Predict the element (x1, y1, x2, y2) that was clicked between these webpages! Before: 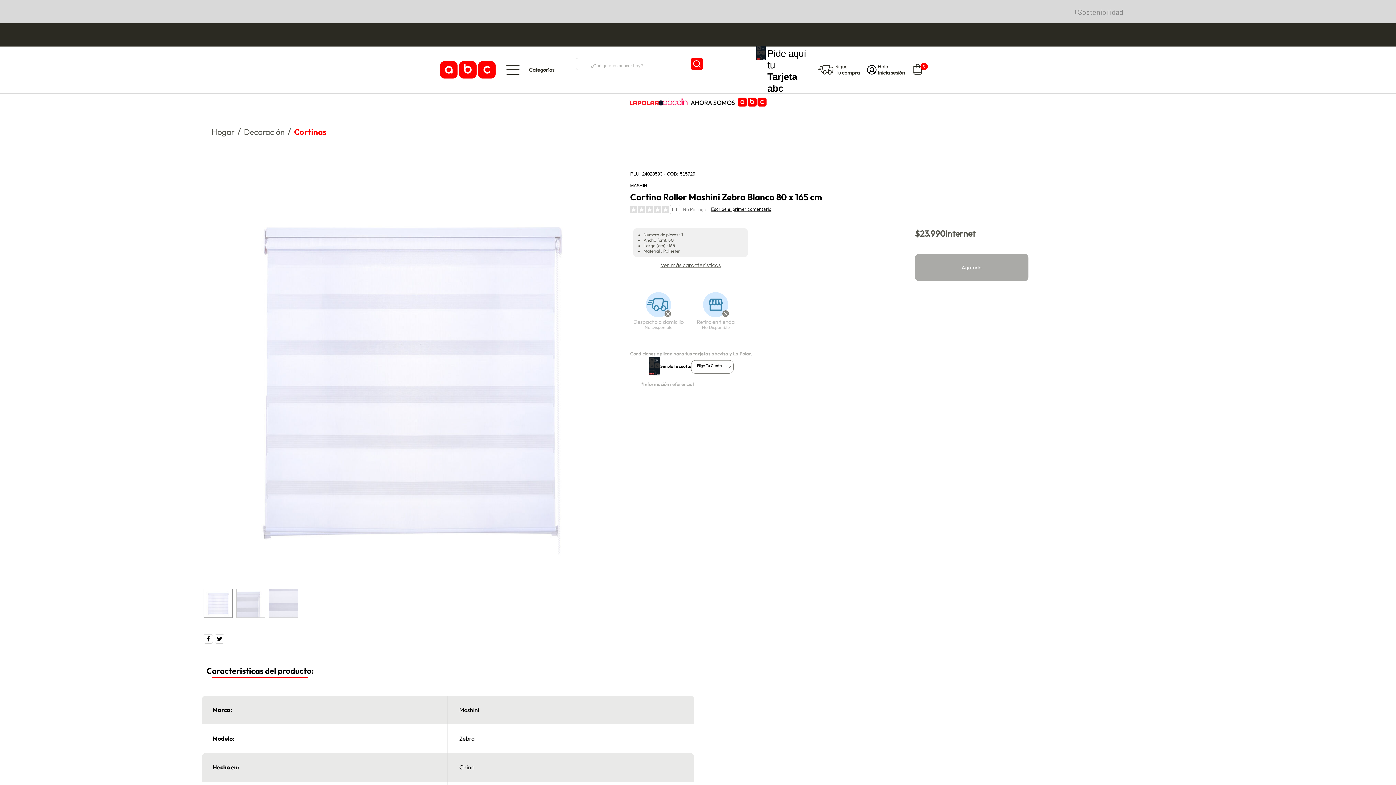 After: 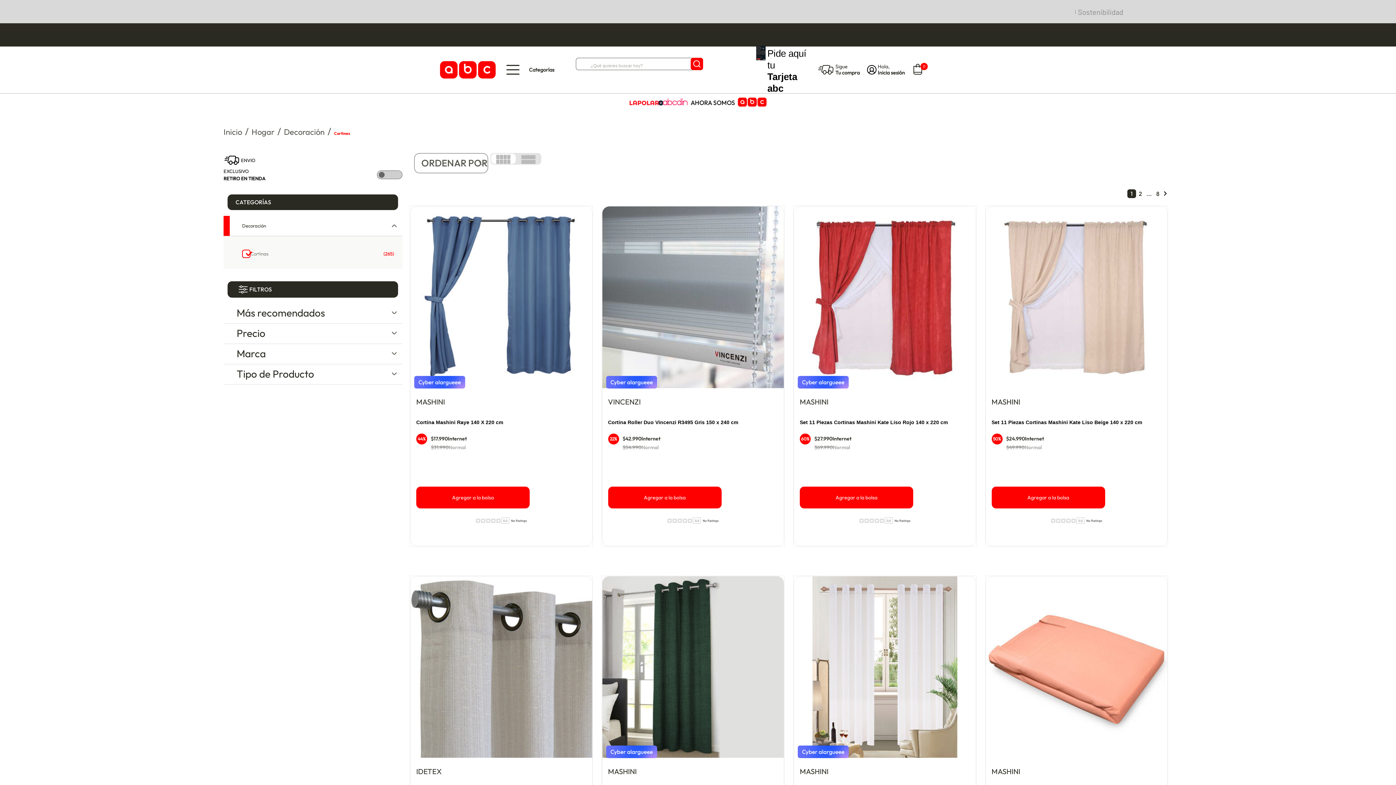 Action: bbox: (294, 126, 326, 137) label: Cortinas